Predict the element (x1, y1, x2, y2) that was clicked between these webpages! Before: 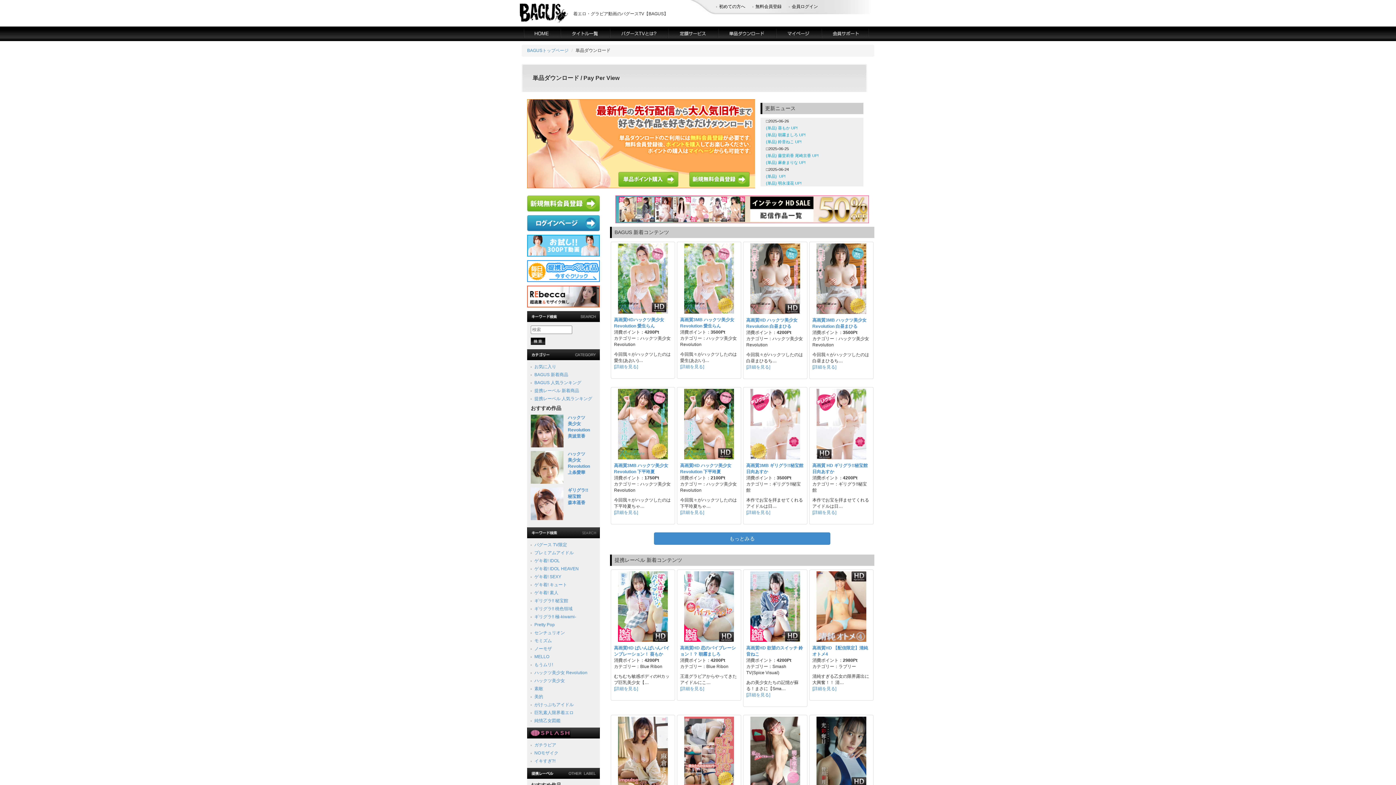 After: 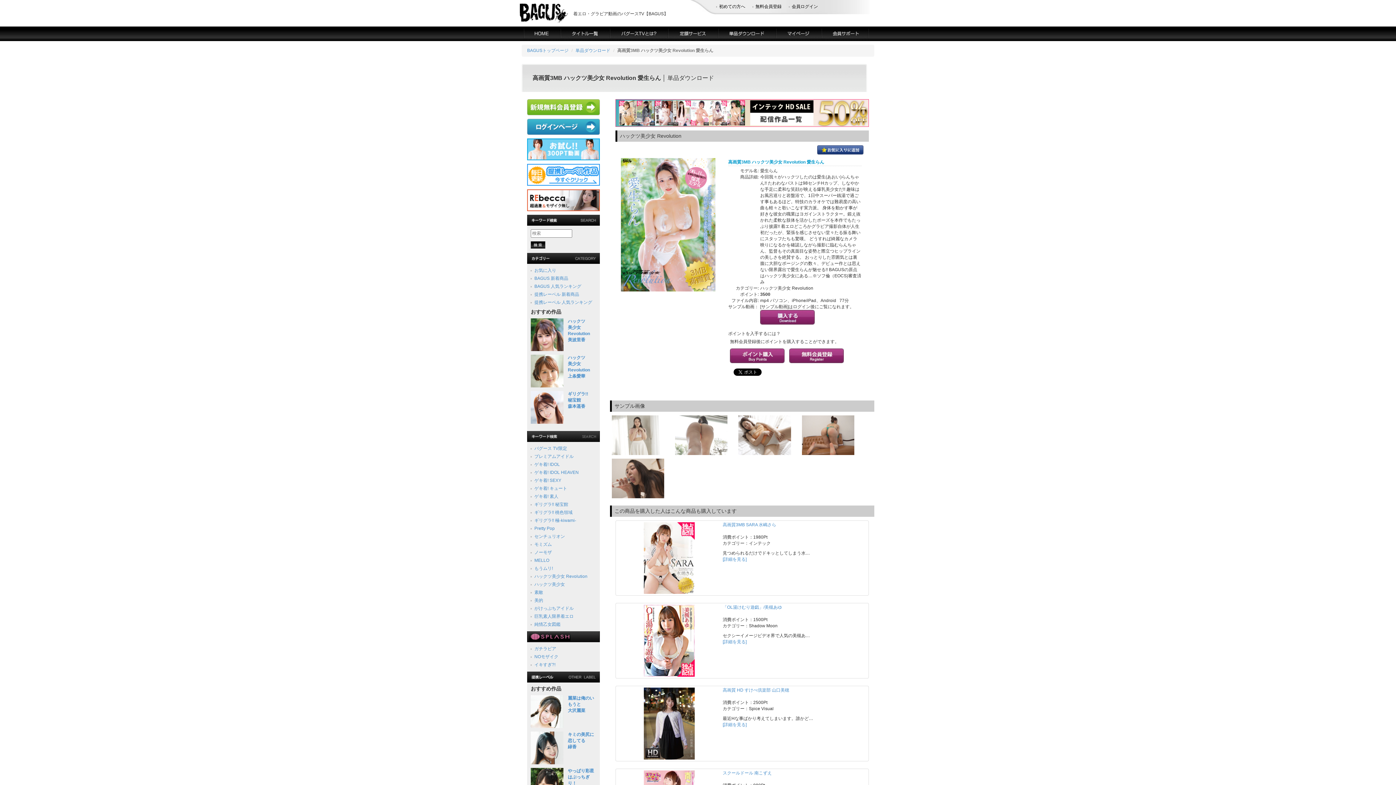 Action: bbox: (680, 364, 704, 369) label: [詳細を見る]